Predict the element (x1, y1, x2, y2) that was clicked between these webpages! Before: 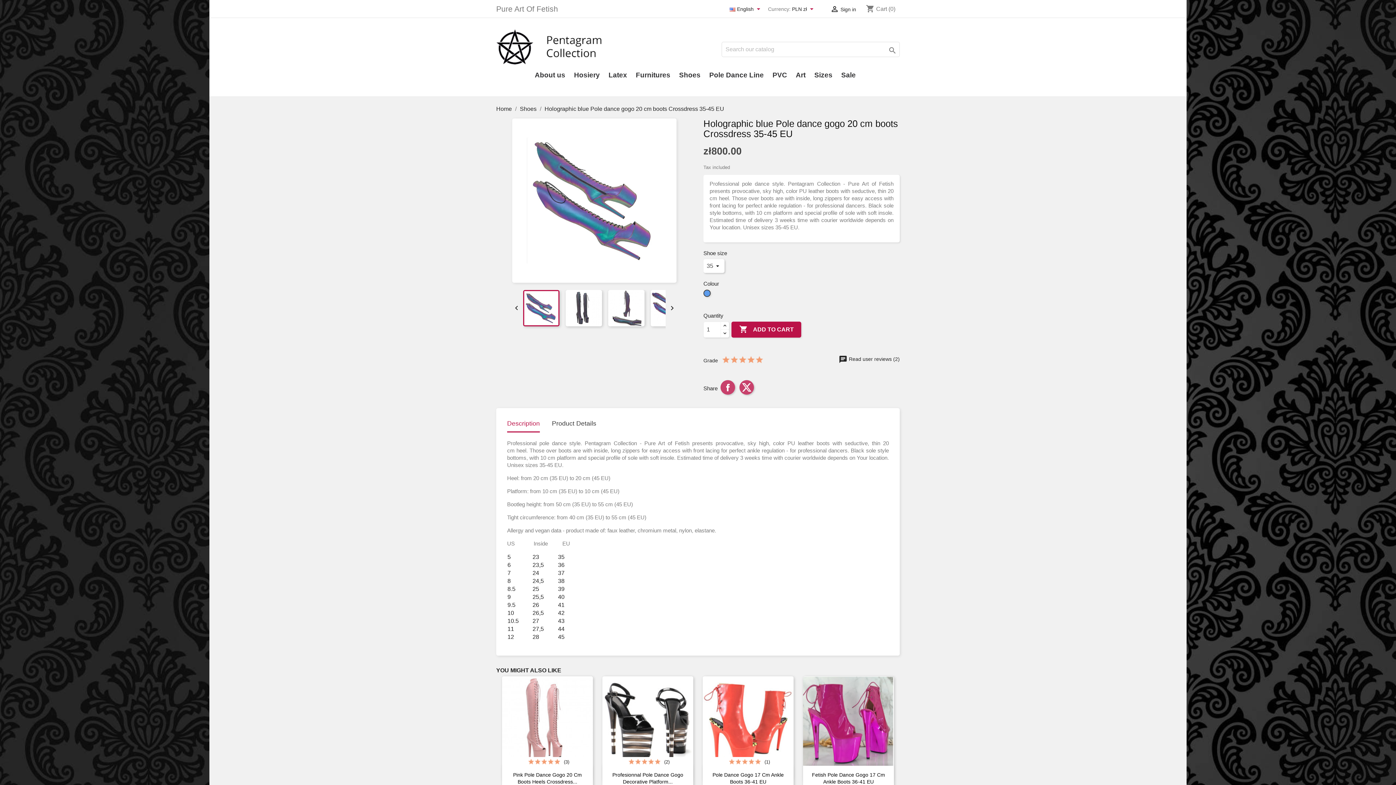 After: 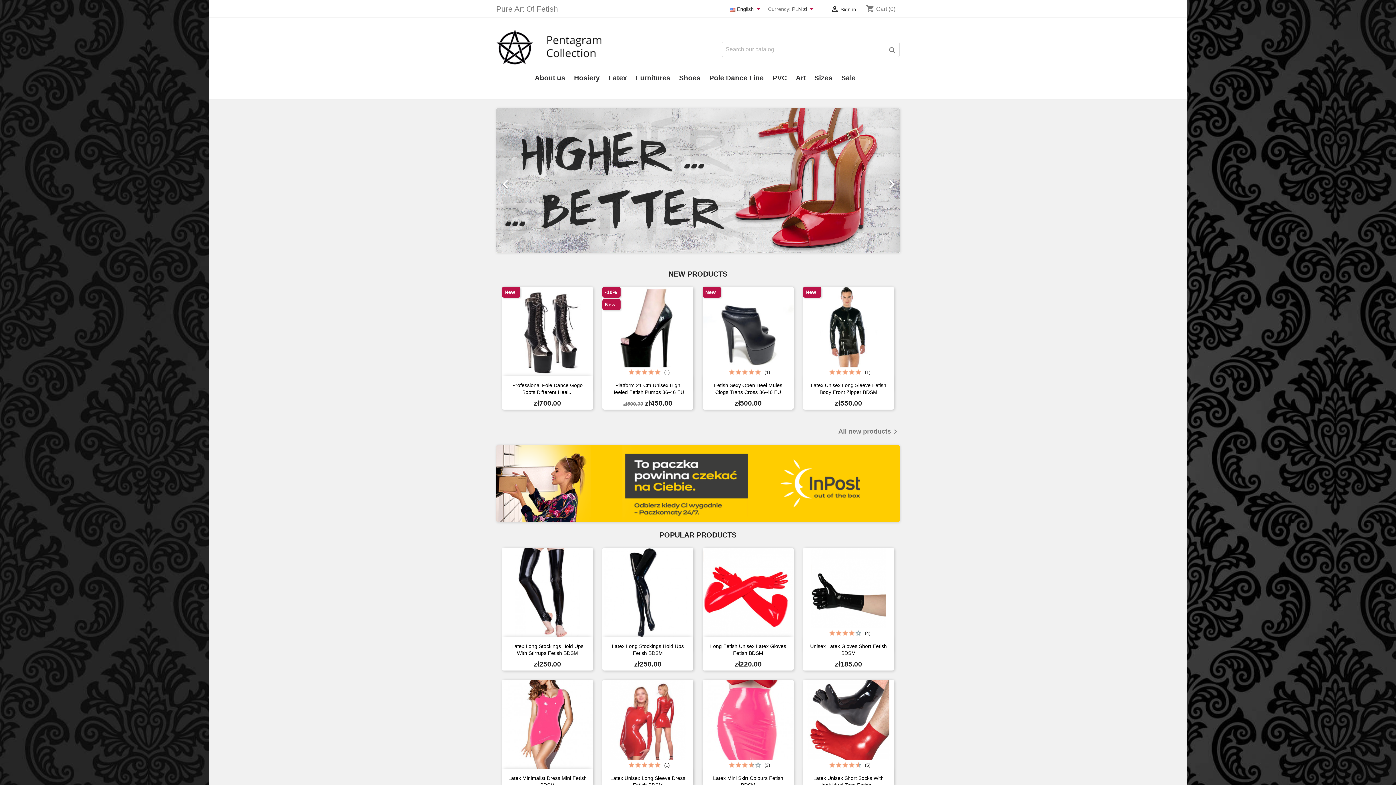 Action: bbox: (496, 105, 513, 112) label: Home 